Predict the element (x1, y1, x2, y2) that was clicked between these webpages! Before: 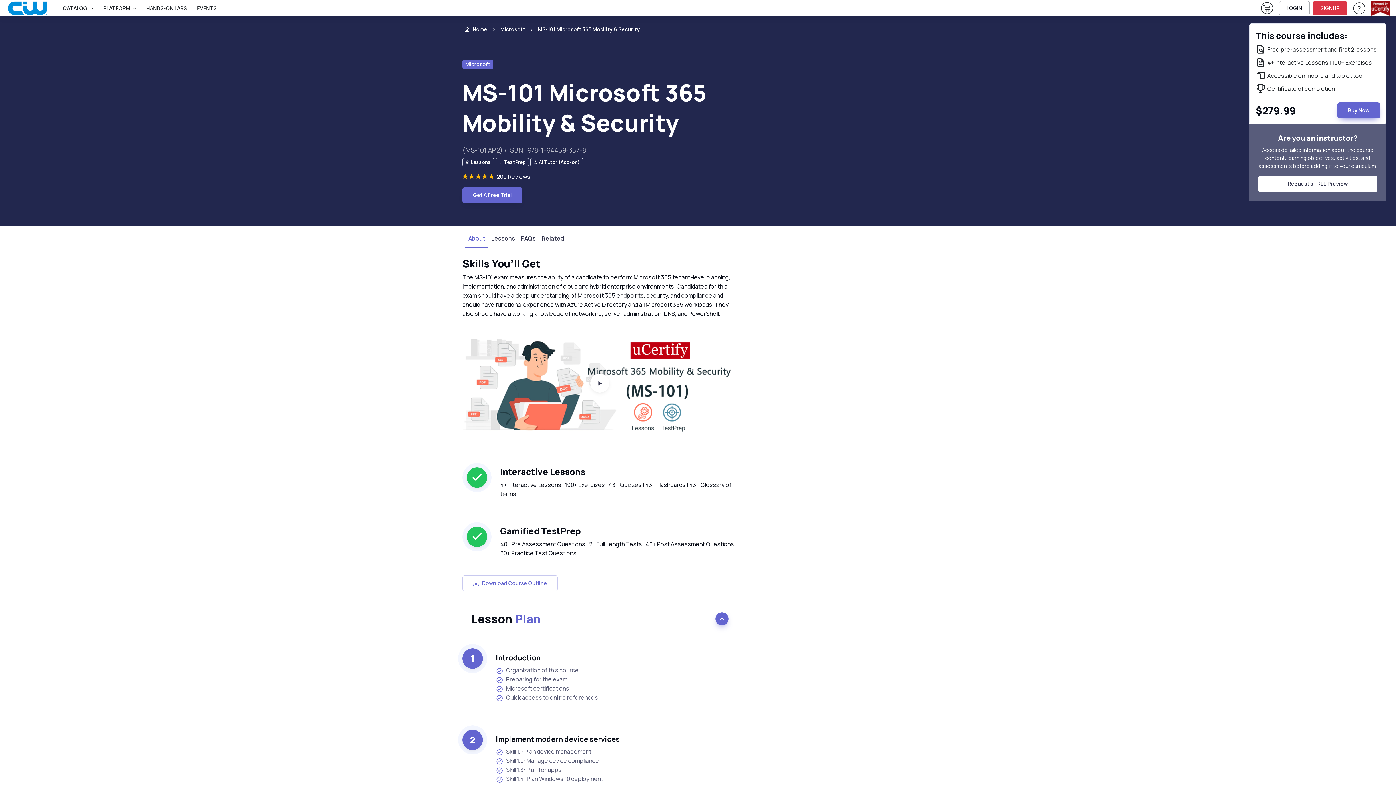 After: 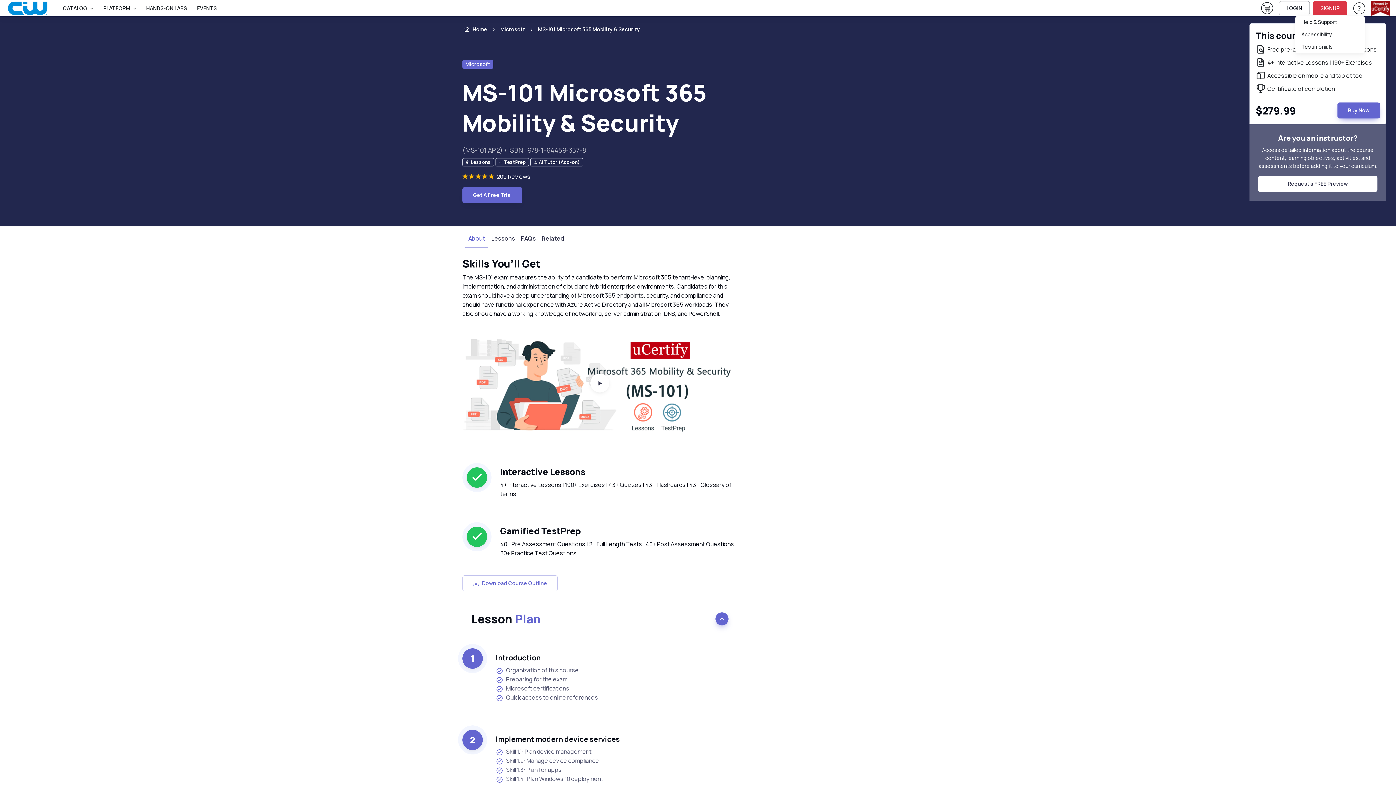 Action: label: Help & Support bbox: (1353, 1, 1365, 14)